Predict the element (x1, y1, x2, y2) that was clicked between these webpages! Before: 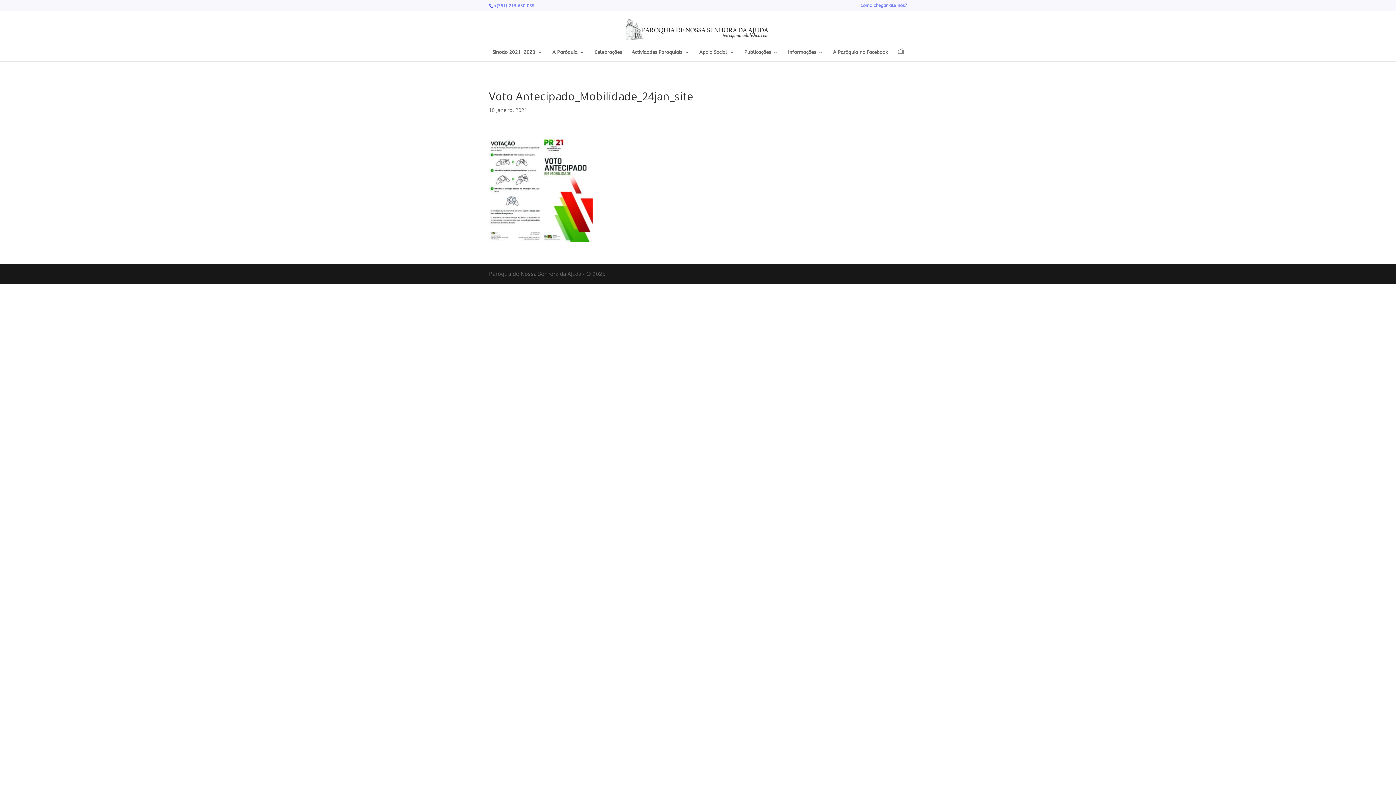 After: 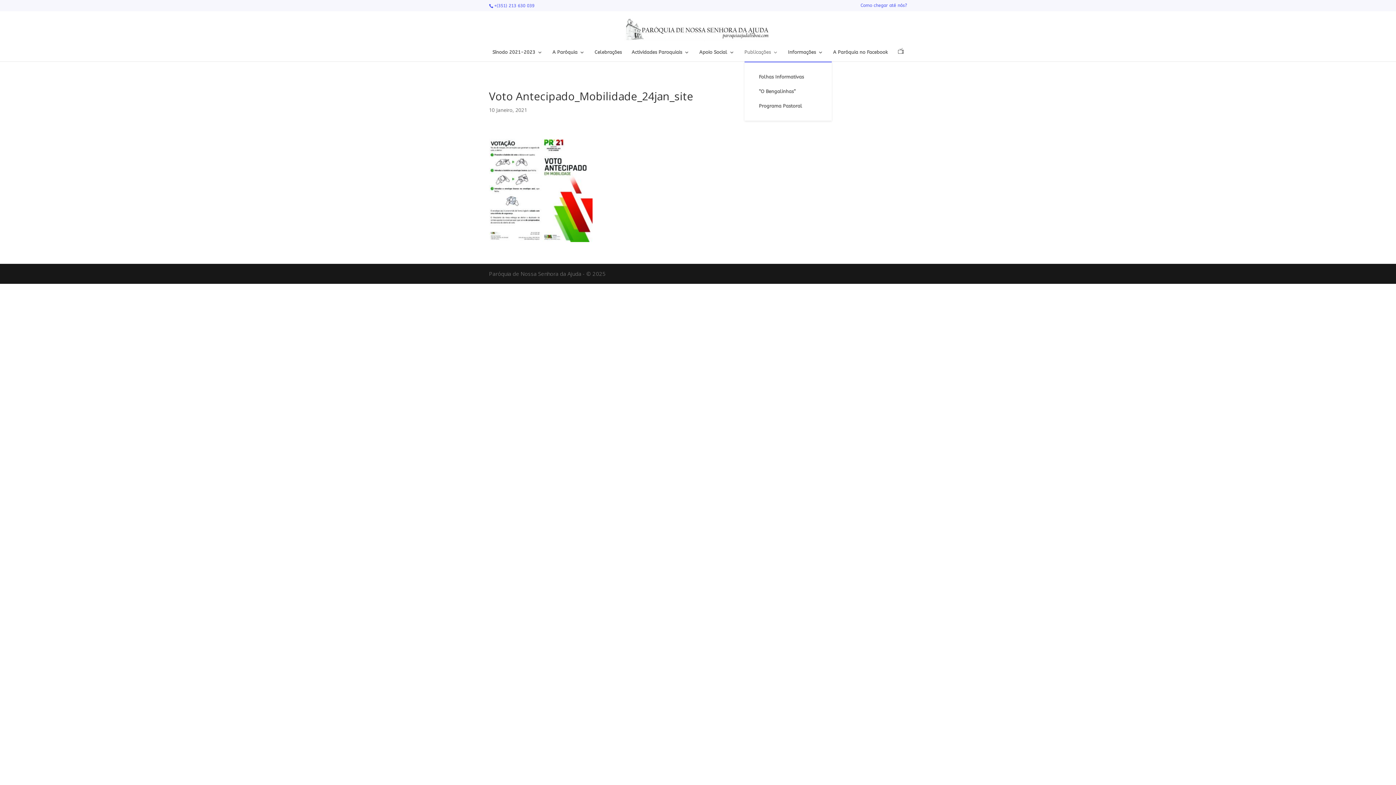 Action: bbox: (744, 49, 778, 61) label: Publicações